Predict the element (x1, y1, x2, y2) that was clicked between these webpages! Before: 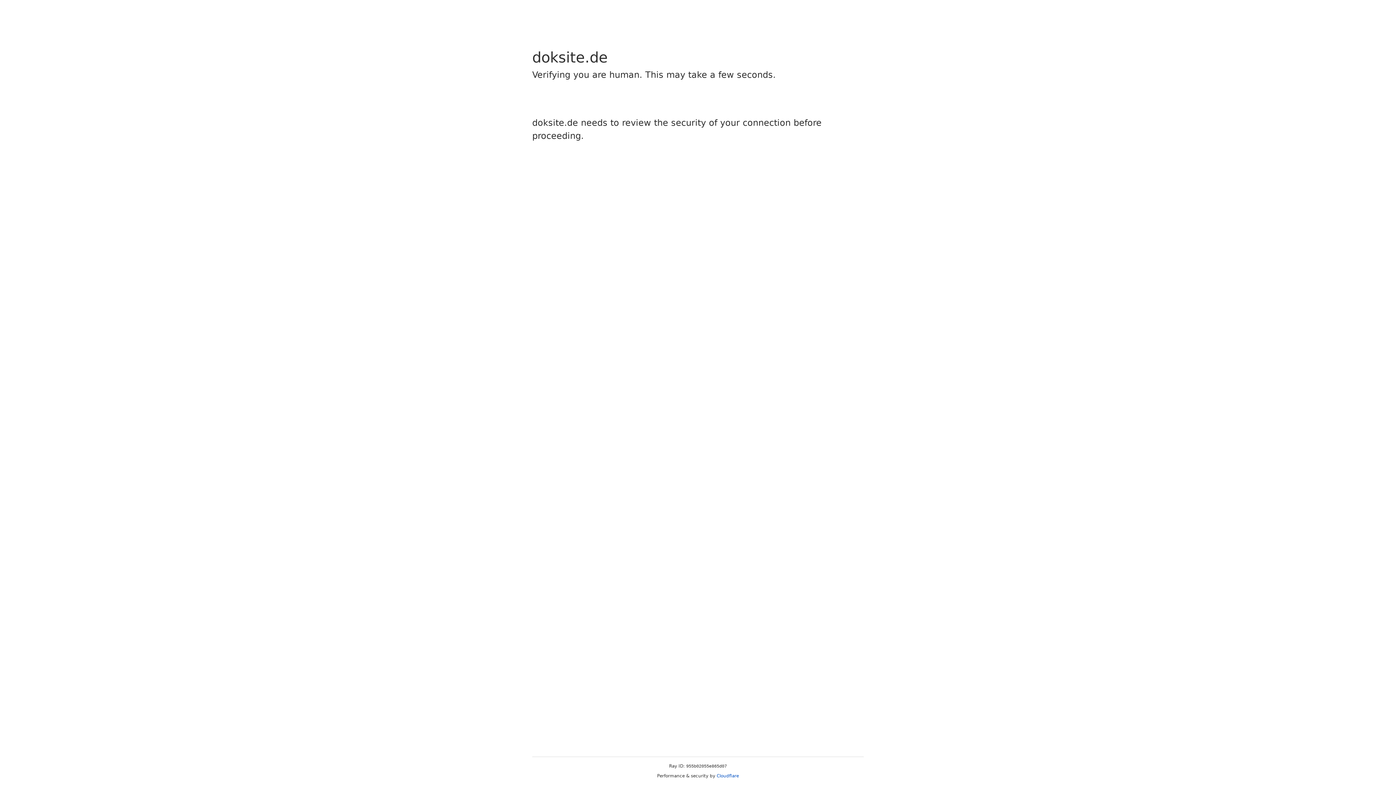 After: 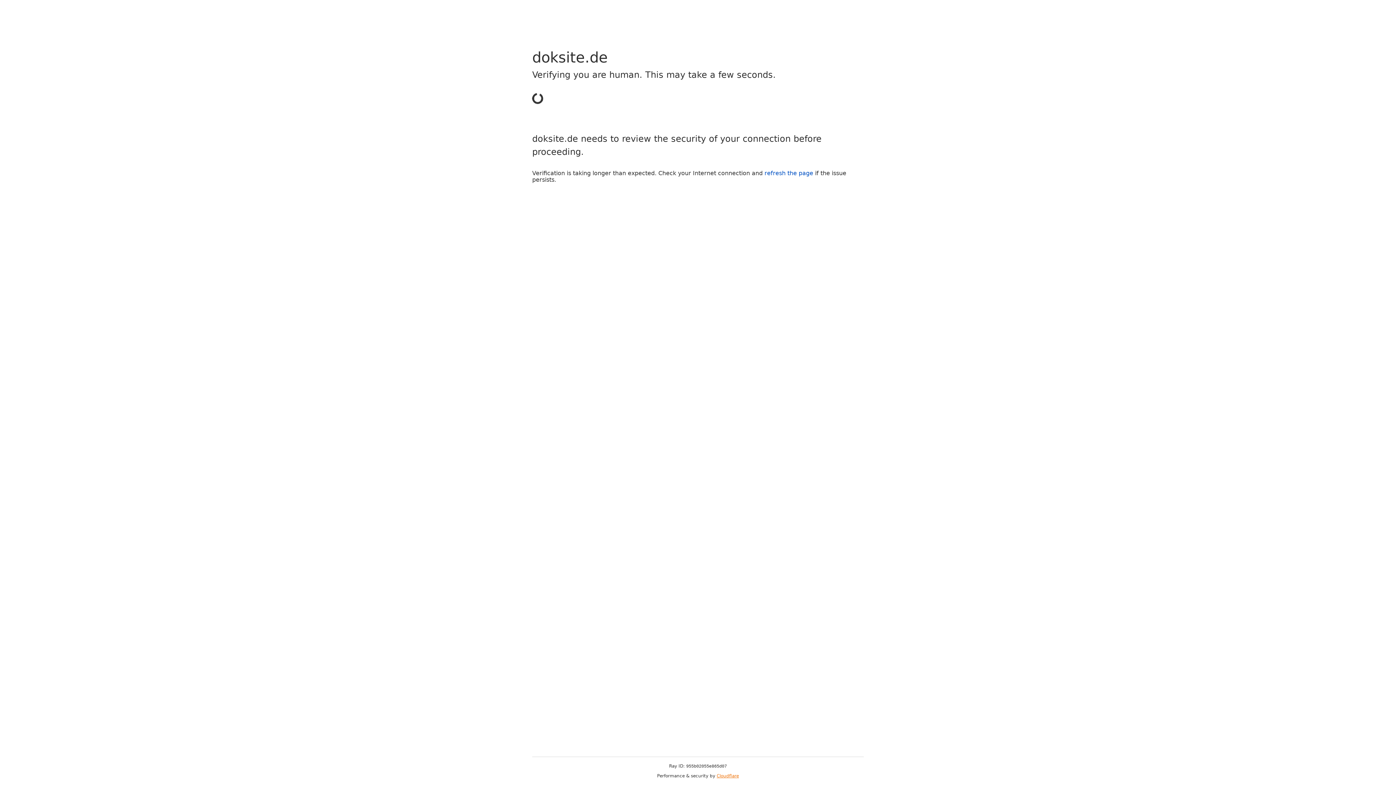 Action: bbox: (716, 773, 739, 778) label: Cloudflare